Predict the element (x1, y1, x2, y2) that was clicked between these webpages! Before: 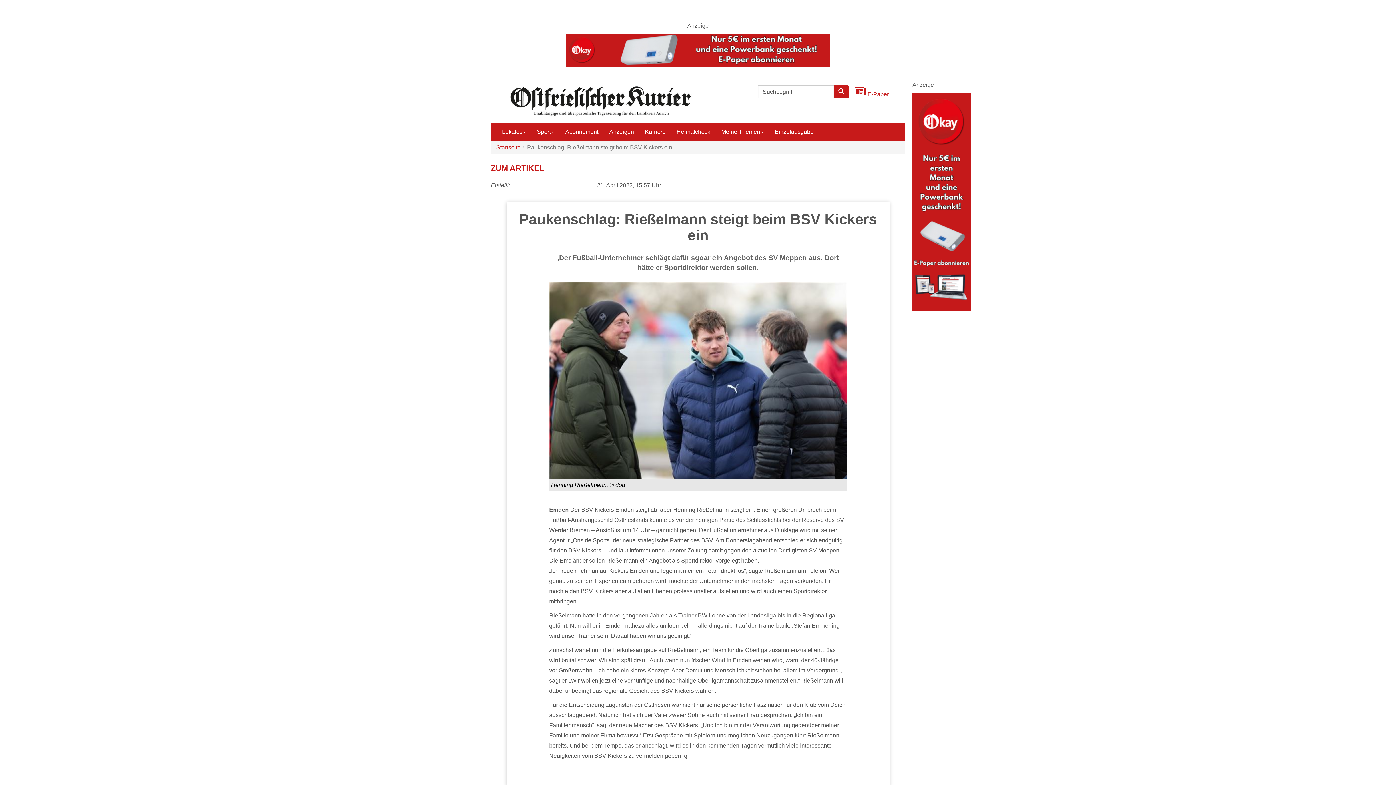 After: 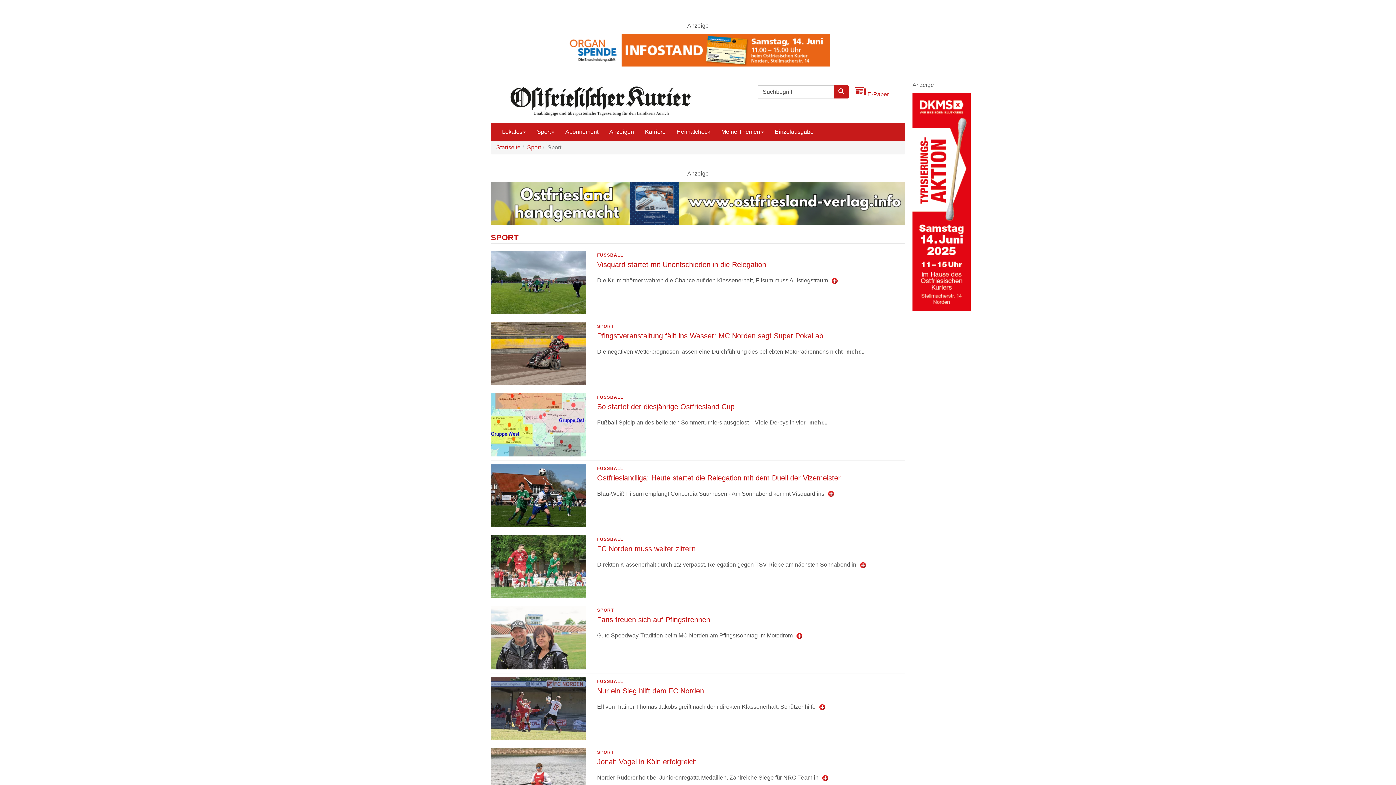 Action: label: Sport bbox: (531, 123, 560, 141)